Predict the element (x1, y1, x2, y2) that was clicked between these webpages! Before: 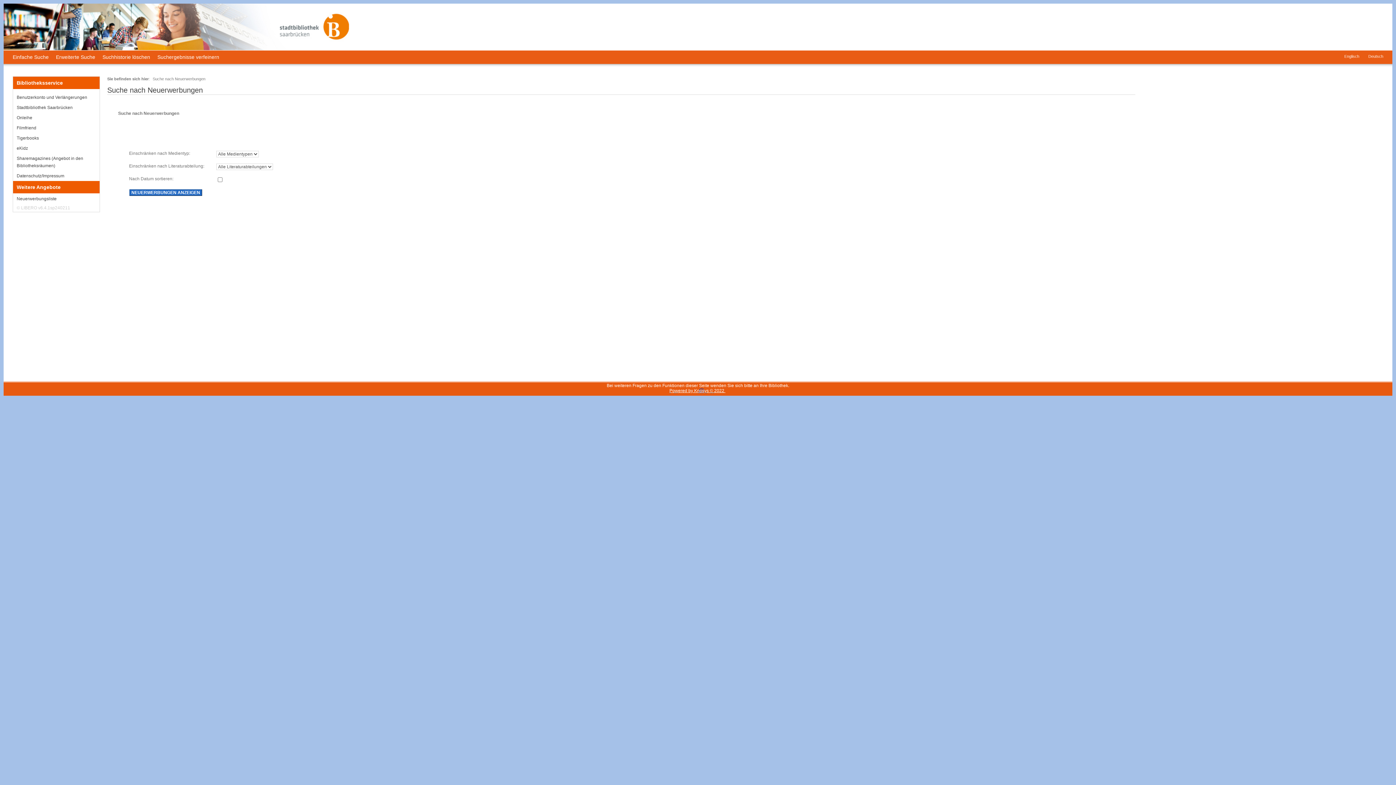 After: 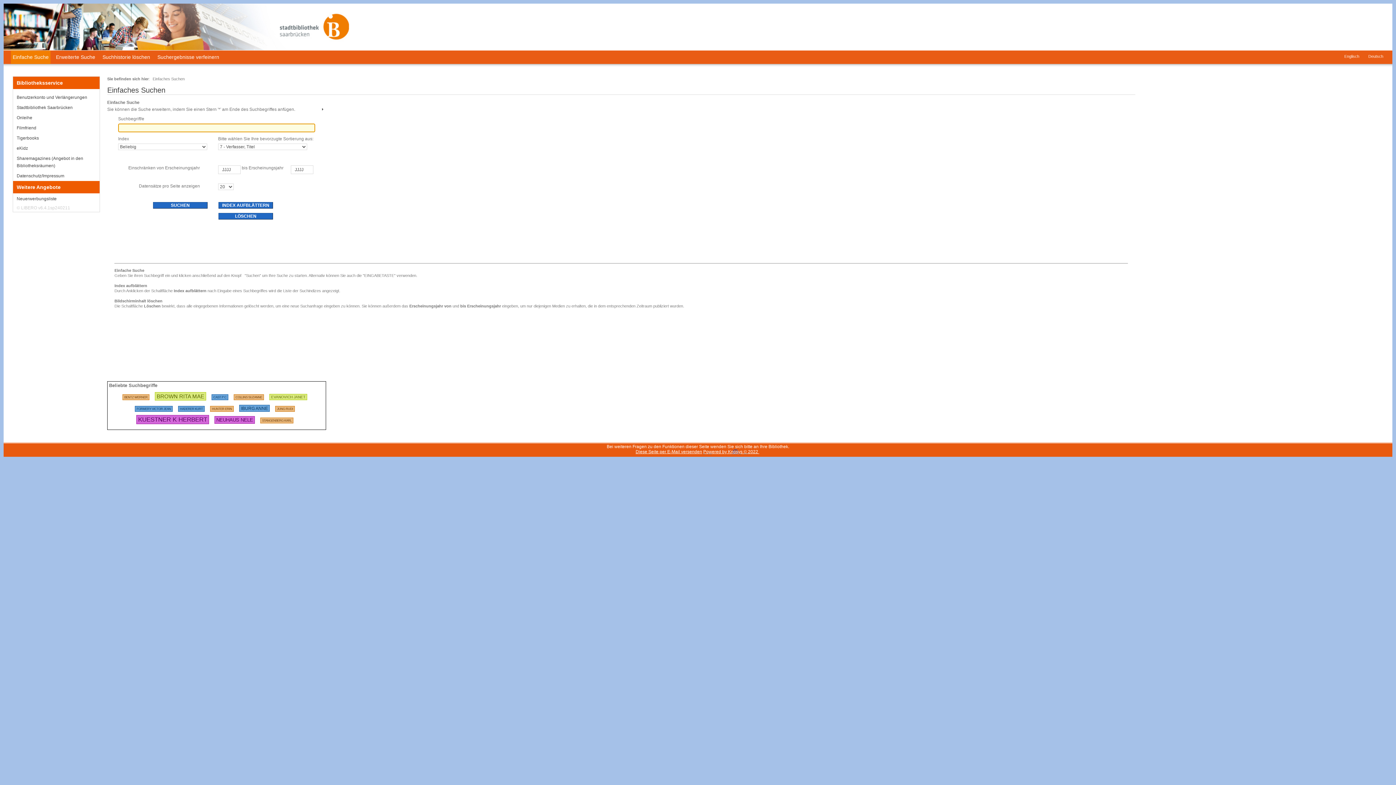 Action: label: Einfache Suche bbox: (10, 50, 50, 64)